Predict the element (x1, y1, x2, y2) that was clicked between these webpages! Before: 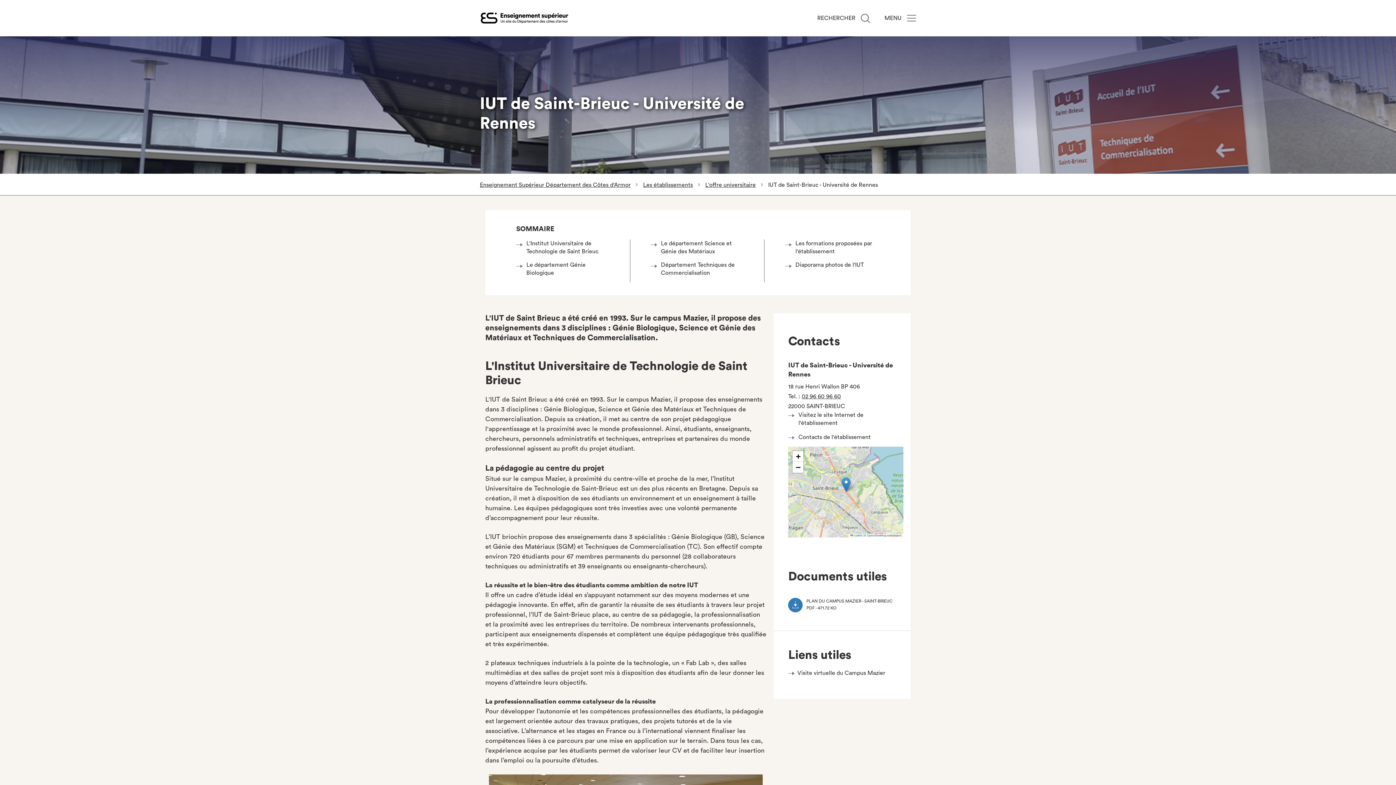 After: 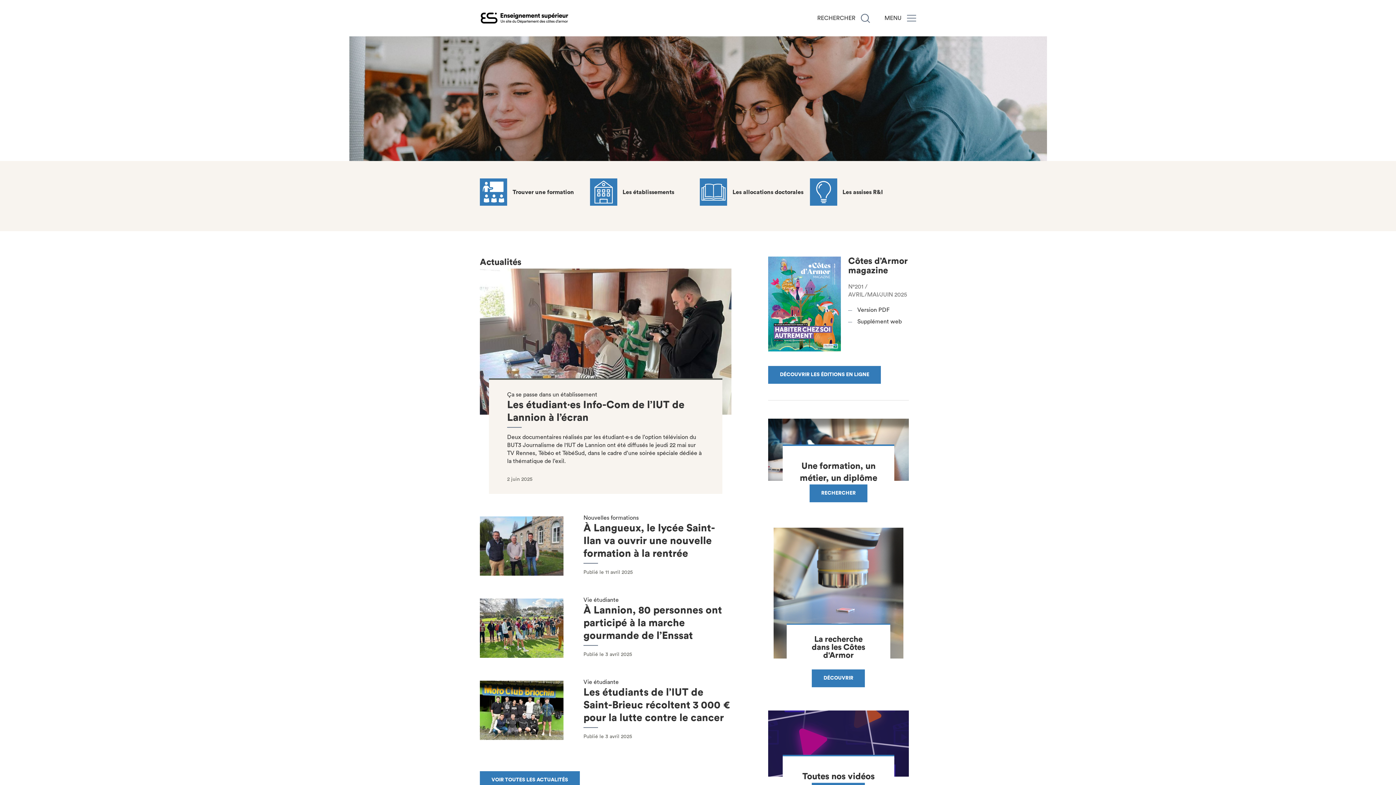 Action: label: Enseignement Supérieur Département des Côtes d'Armor bbox: (480, 182, 630, 187)